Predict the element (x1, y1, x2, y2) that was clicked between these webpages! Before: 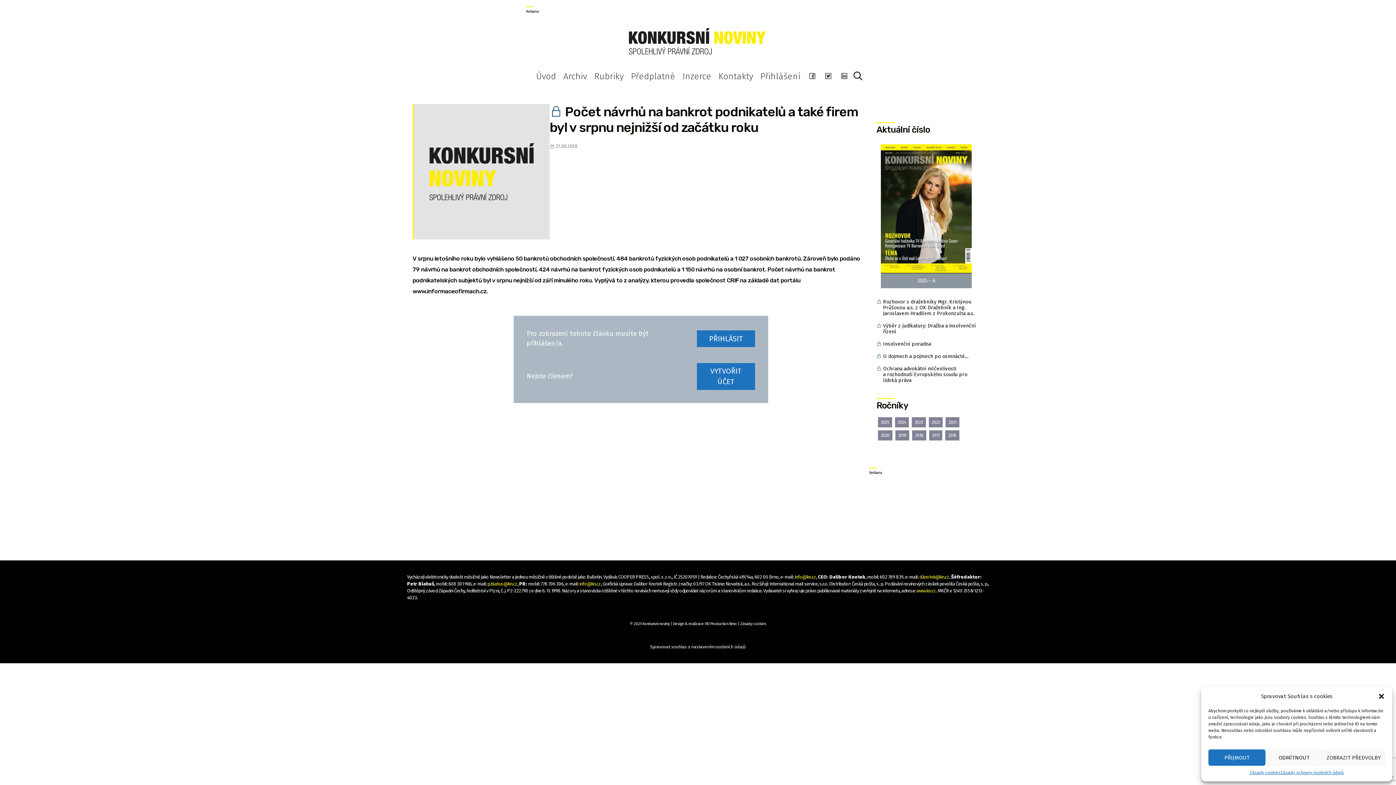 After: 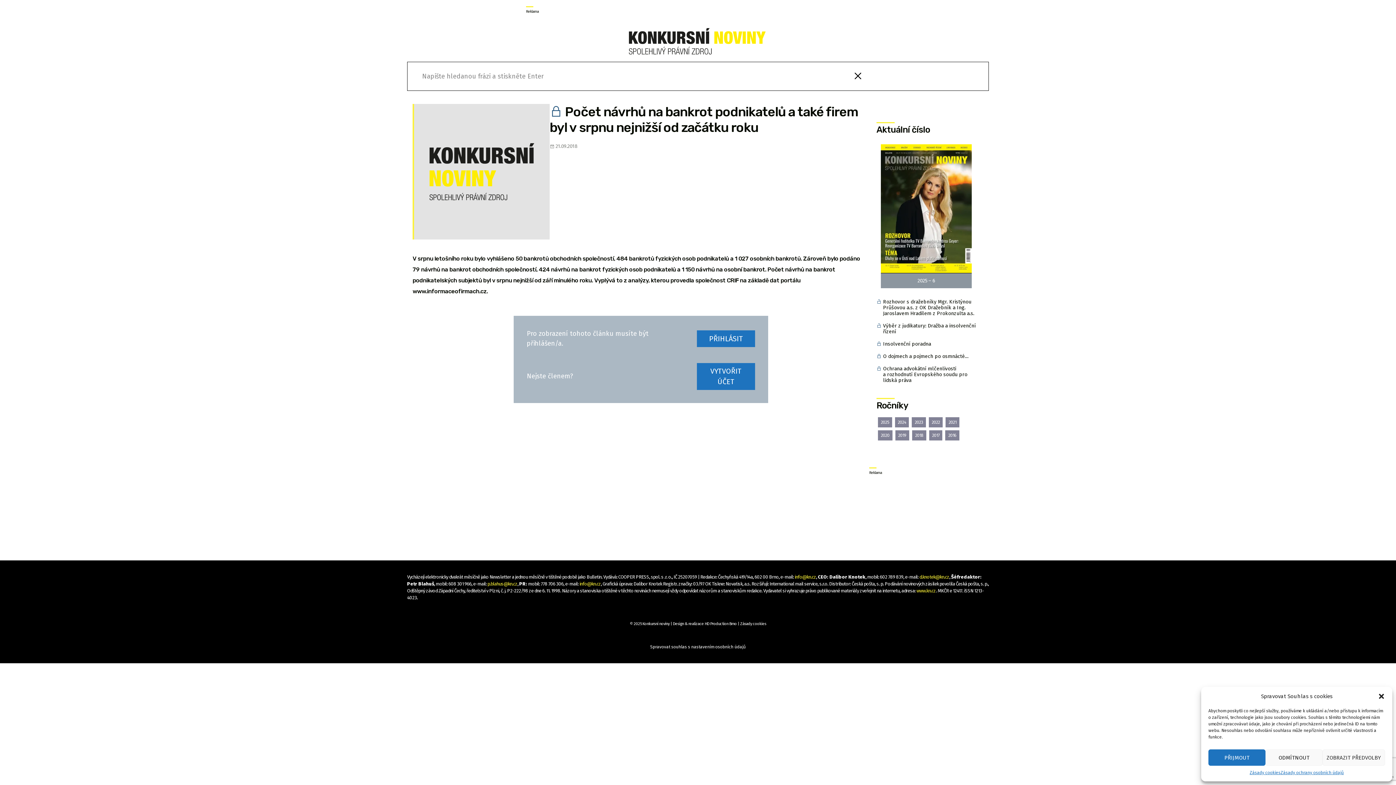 Action: label: Otevřít vyhledávání bbox: (852, 68, 863, 83)